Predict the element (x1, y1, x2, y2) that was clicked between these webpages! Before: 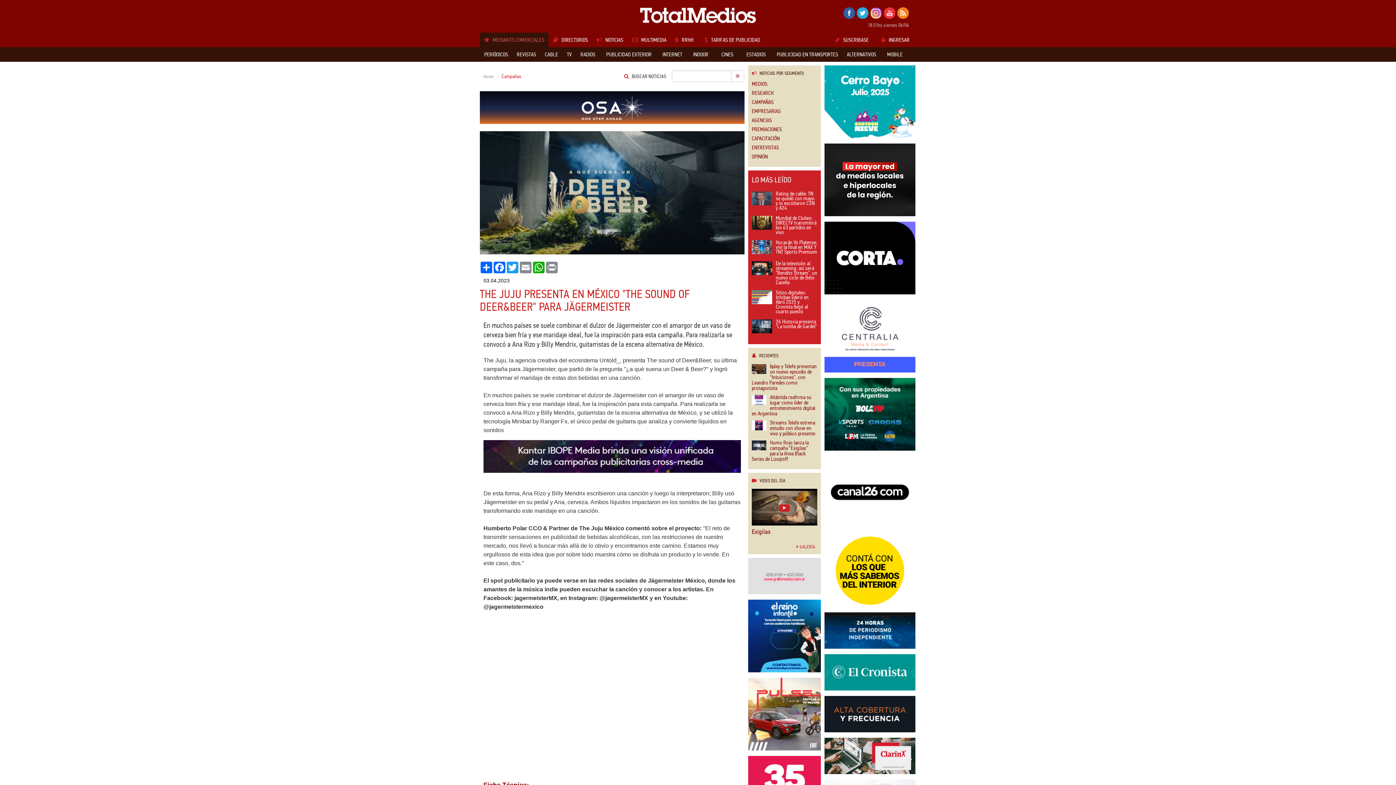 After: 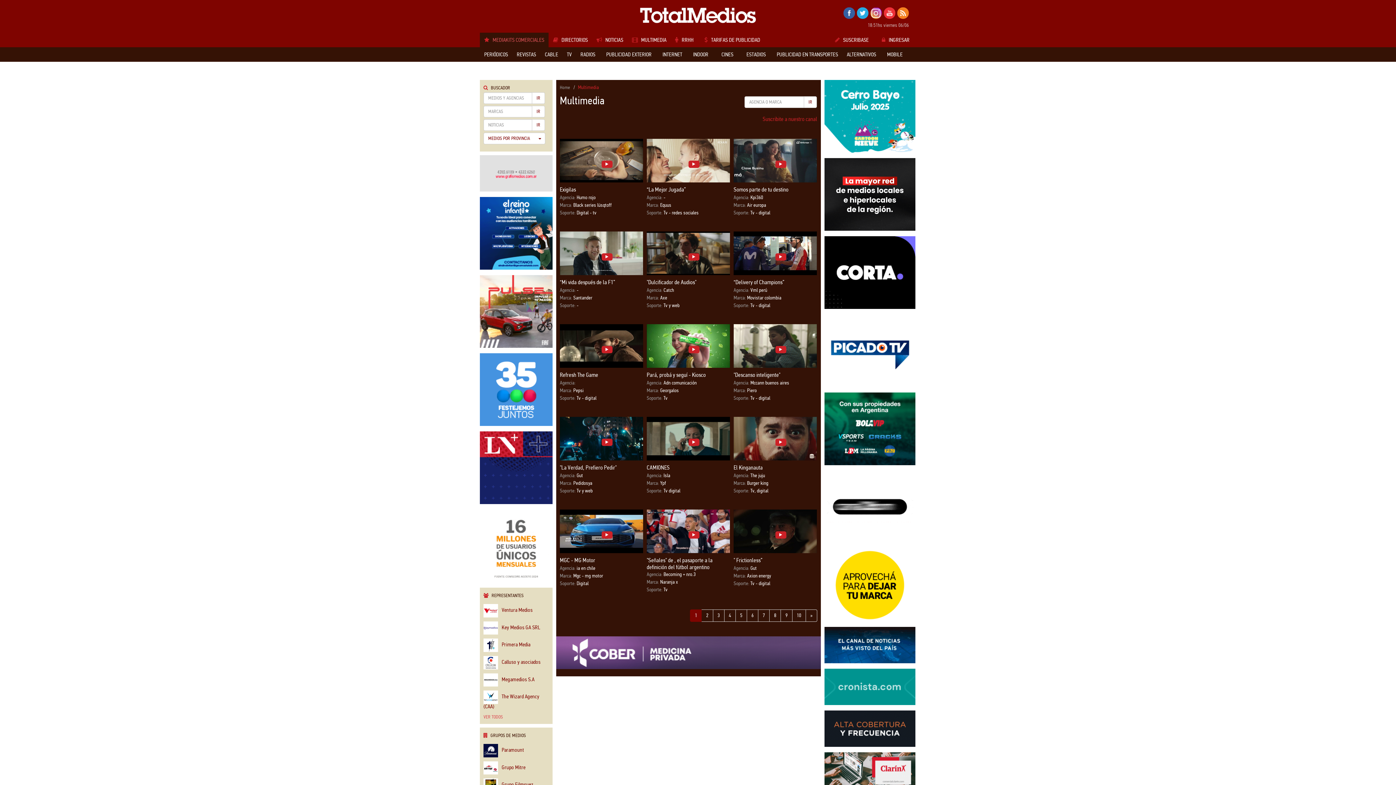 Action: bbox: (796, 544, 815, 550) label:  GALERÍA